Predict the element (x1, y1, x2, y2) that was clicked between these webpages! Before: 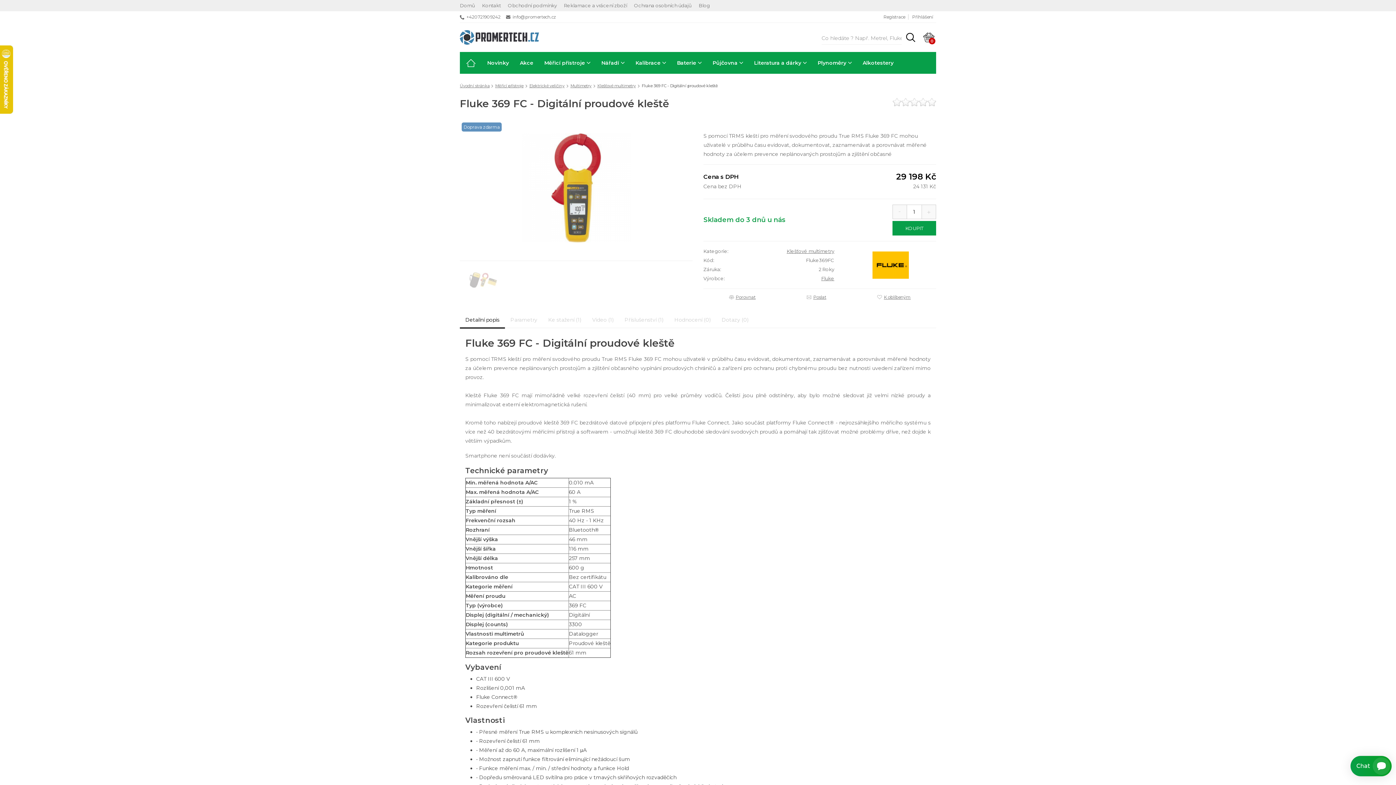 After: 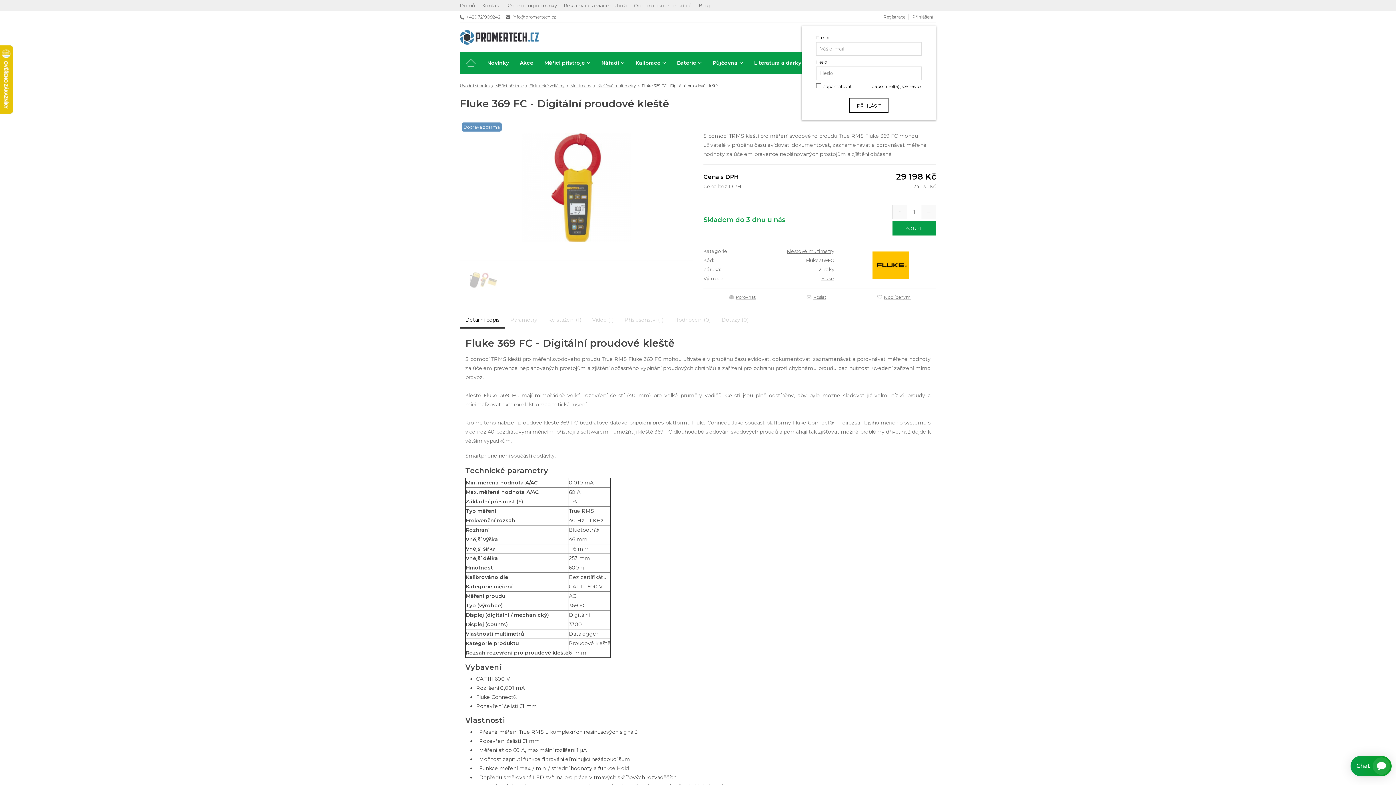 Action: bbox: (910, 14, 936, 19) label: Přihlášení